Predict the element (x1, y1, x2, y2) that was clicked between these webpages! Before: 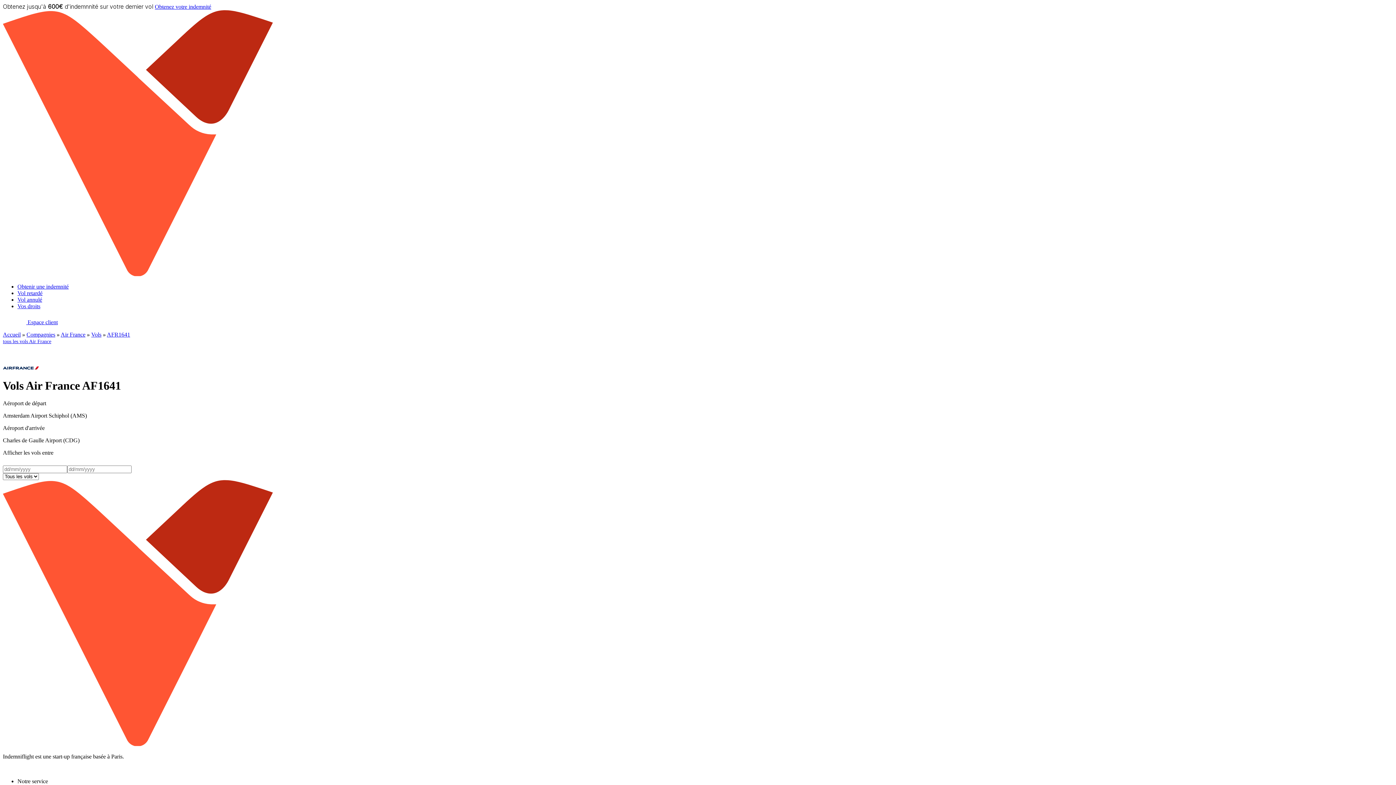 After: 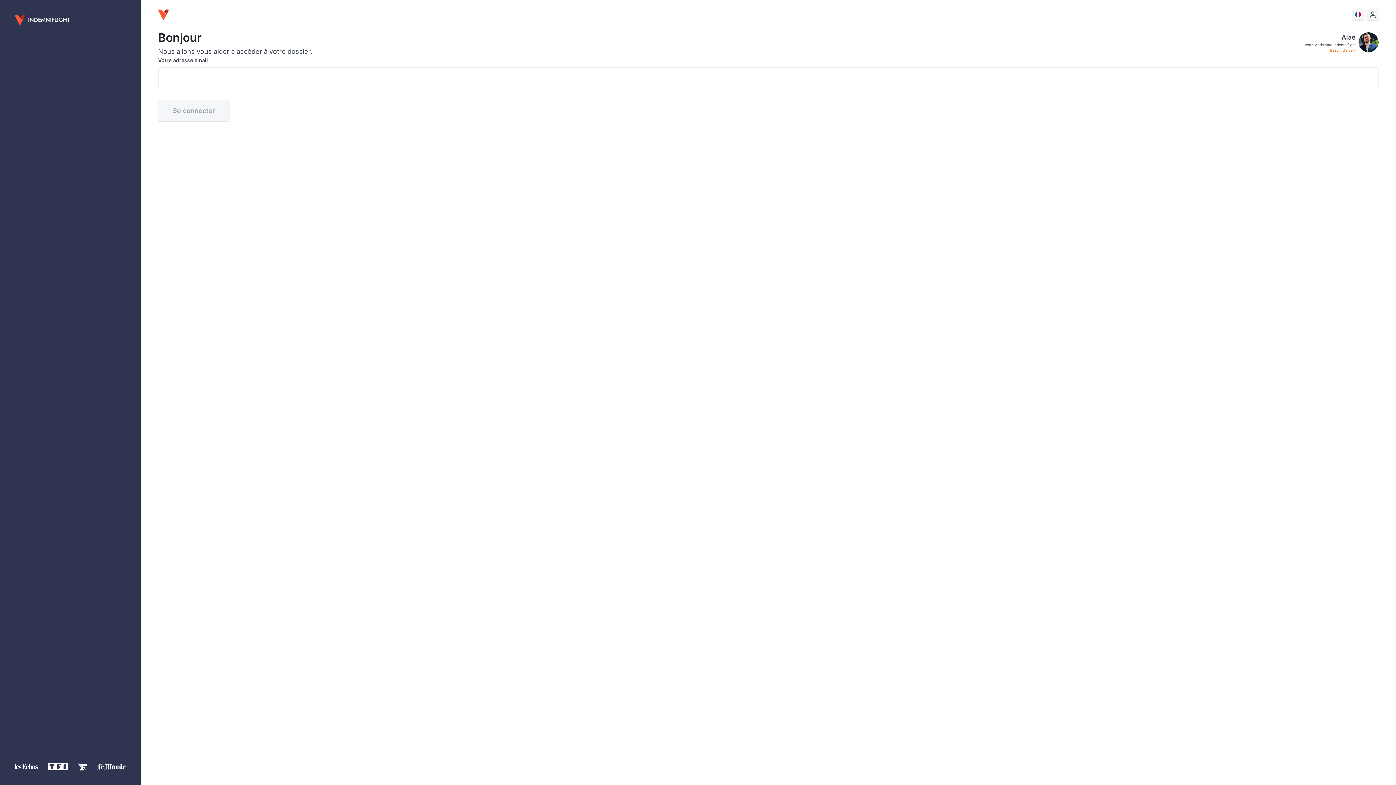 Action: bbox: (17, 319, 57, 325) label:  Espace client